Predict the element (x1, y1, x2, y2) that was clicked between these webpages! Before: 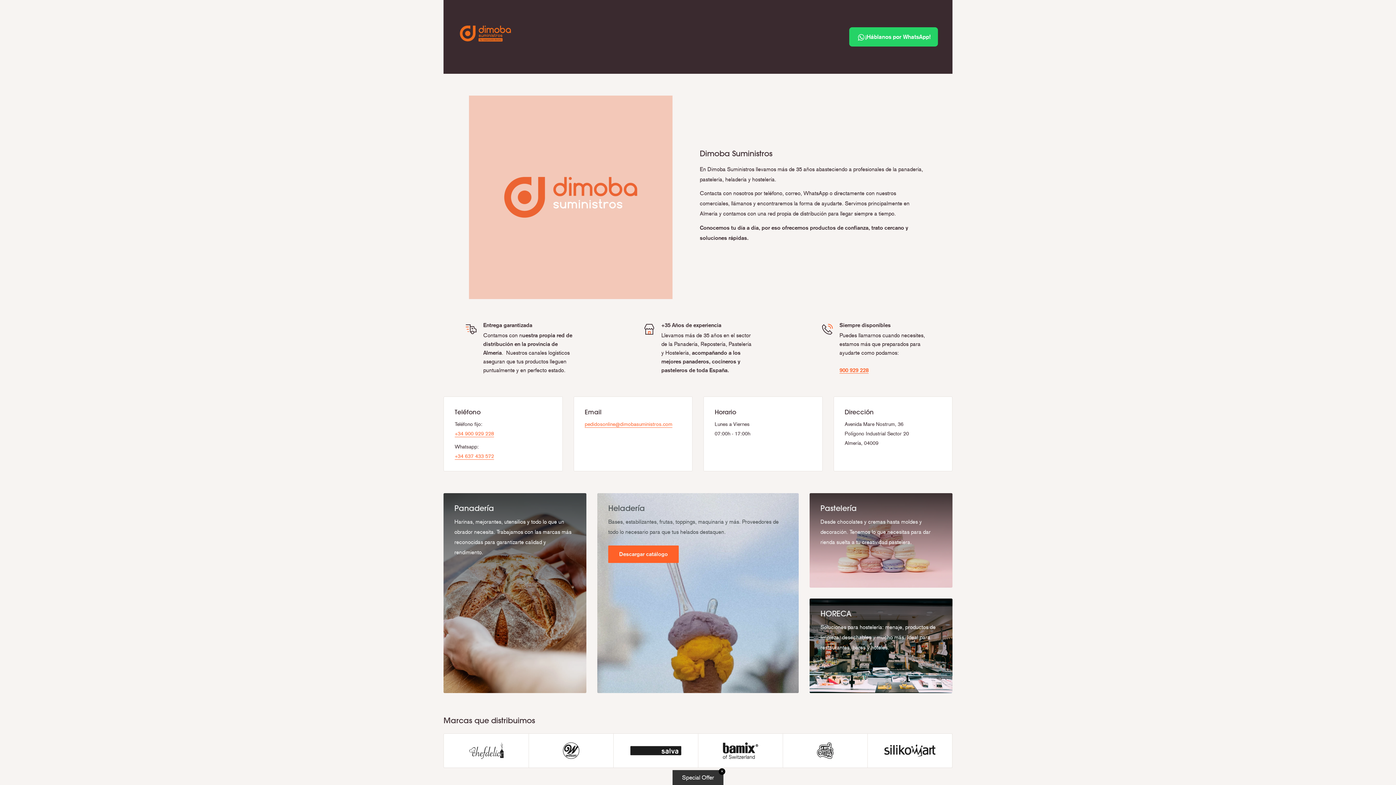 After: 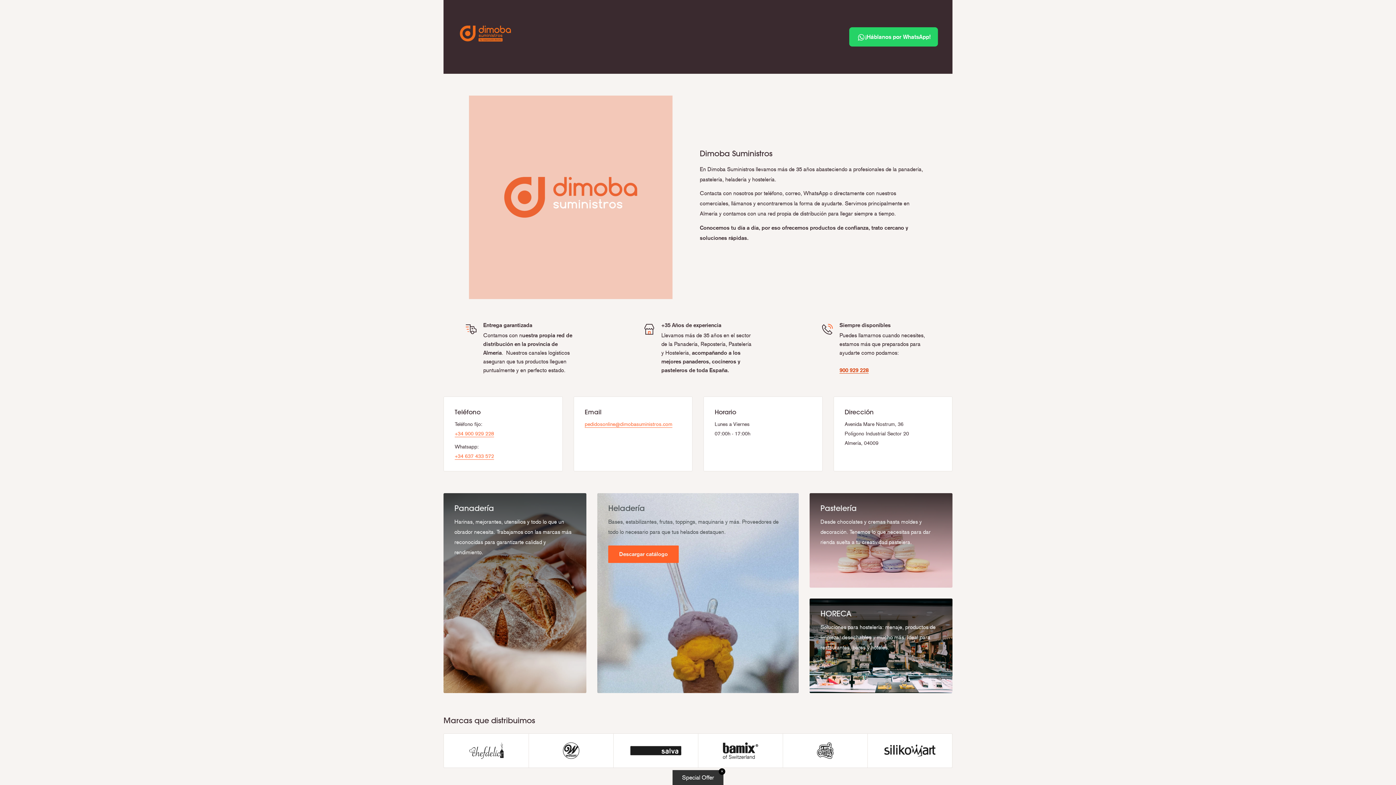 Action: bbox: (839, 367, 868, 373) label: 900 929 228